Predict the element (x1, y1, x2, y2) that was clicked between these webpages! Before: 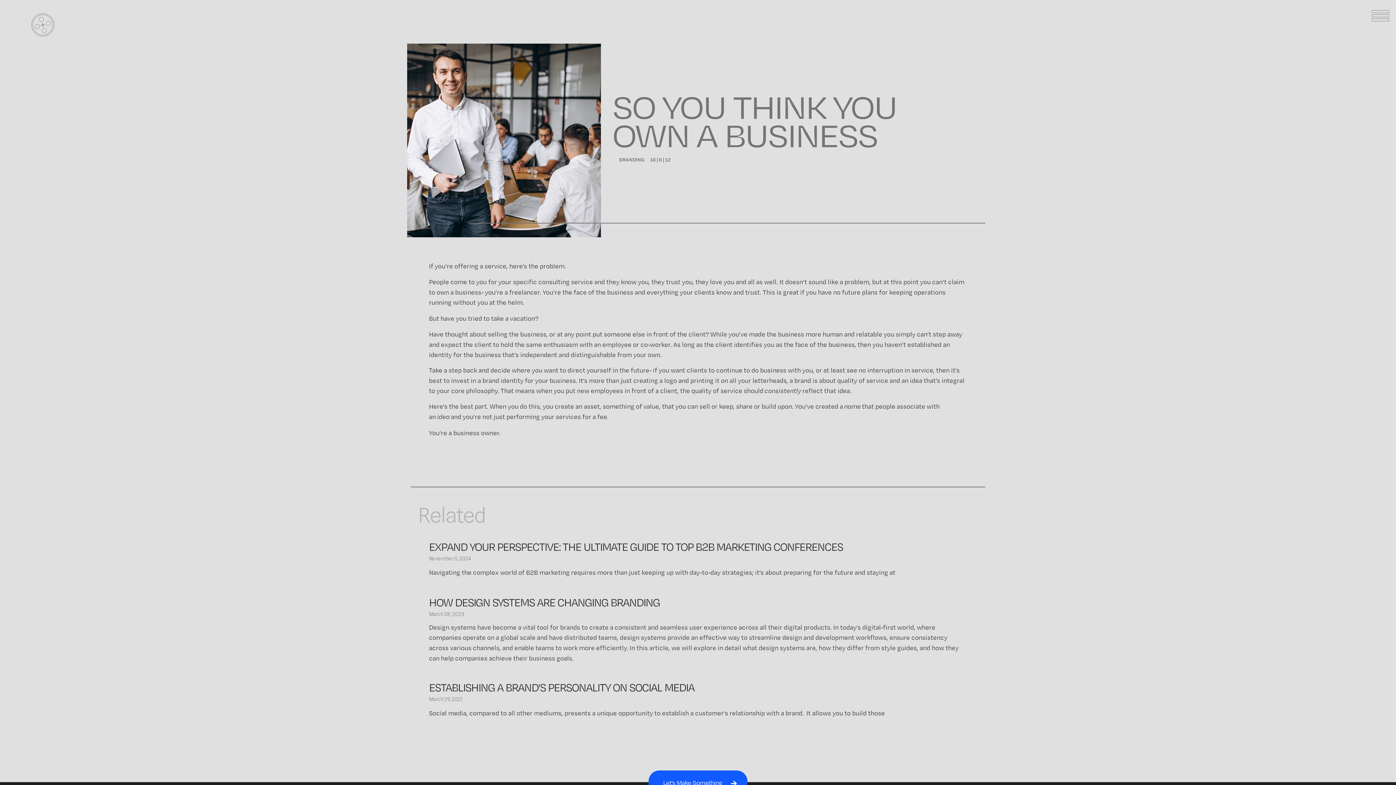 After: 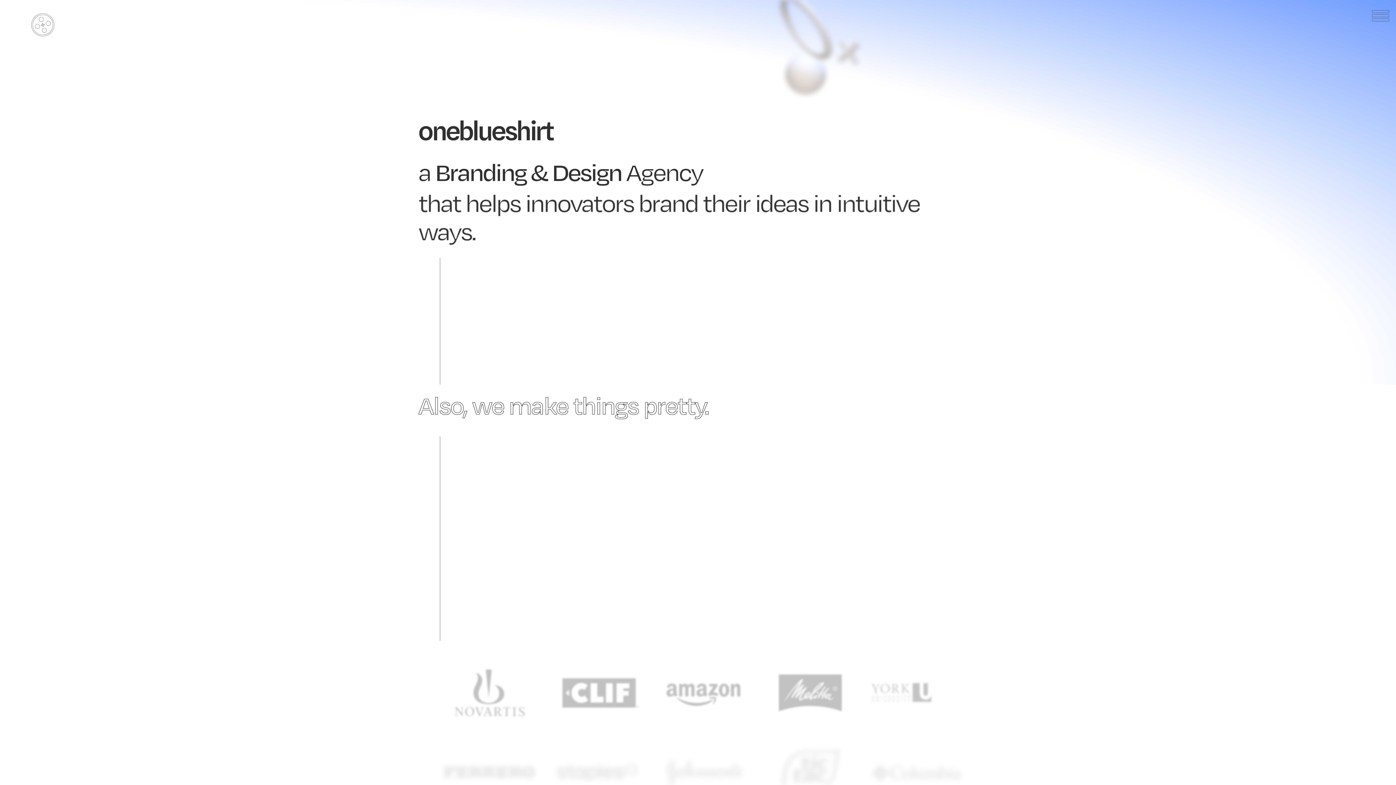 Action: bbox: (14, 10, 71, 39)